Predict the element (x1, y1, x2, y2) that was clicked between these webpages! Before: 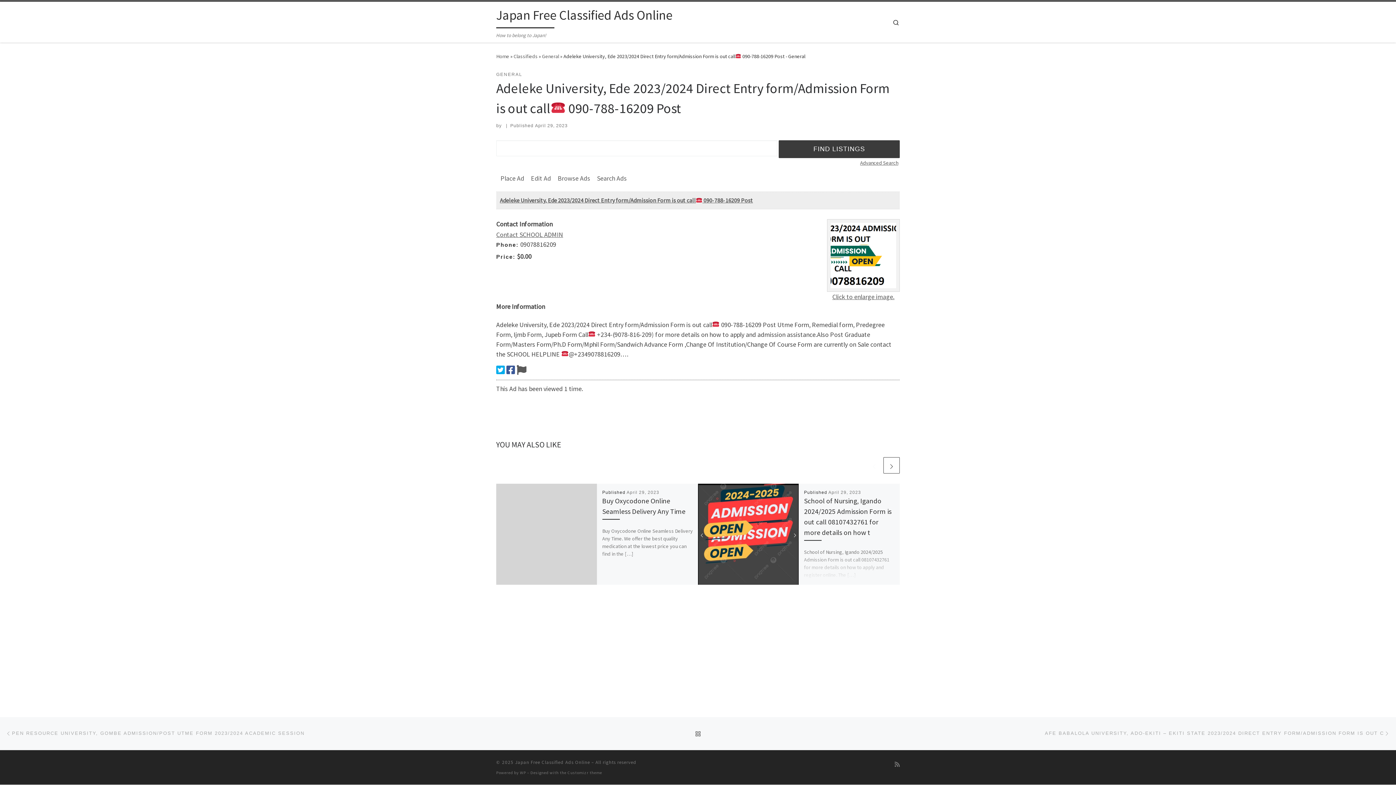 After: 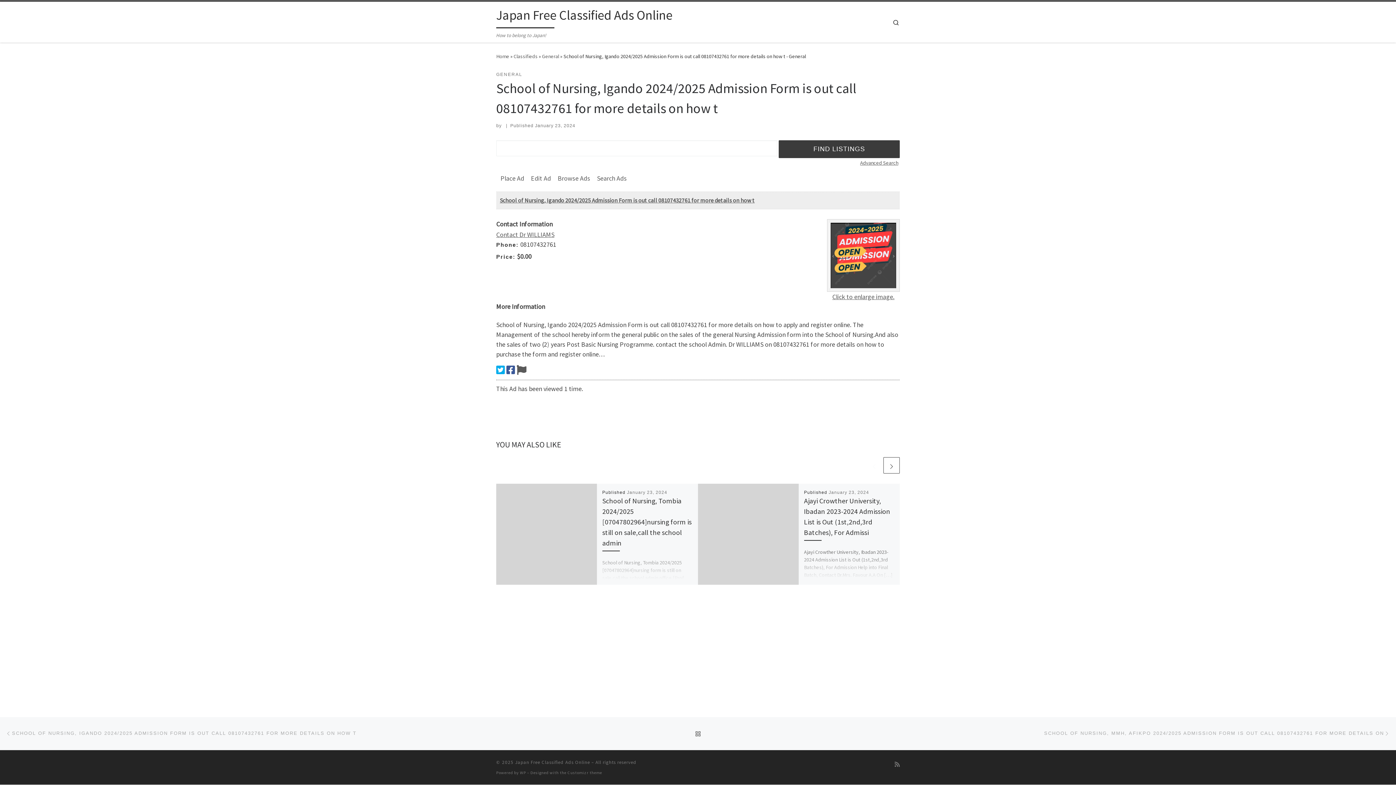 Action: bbox: (698, 484, 799, 585)